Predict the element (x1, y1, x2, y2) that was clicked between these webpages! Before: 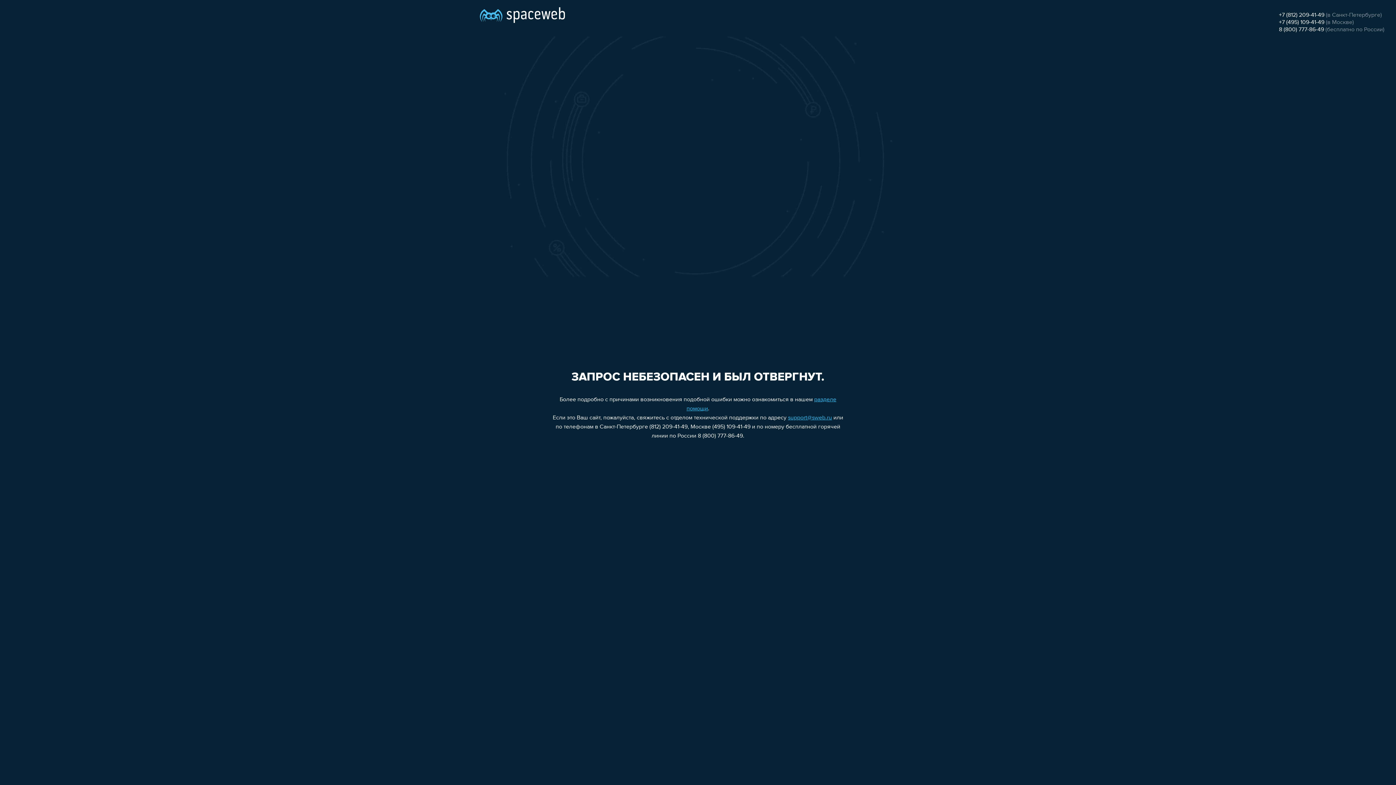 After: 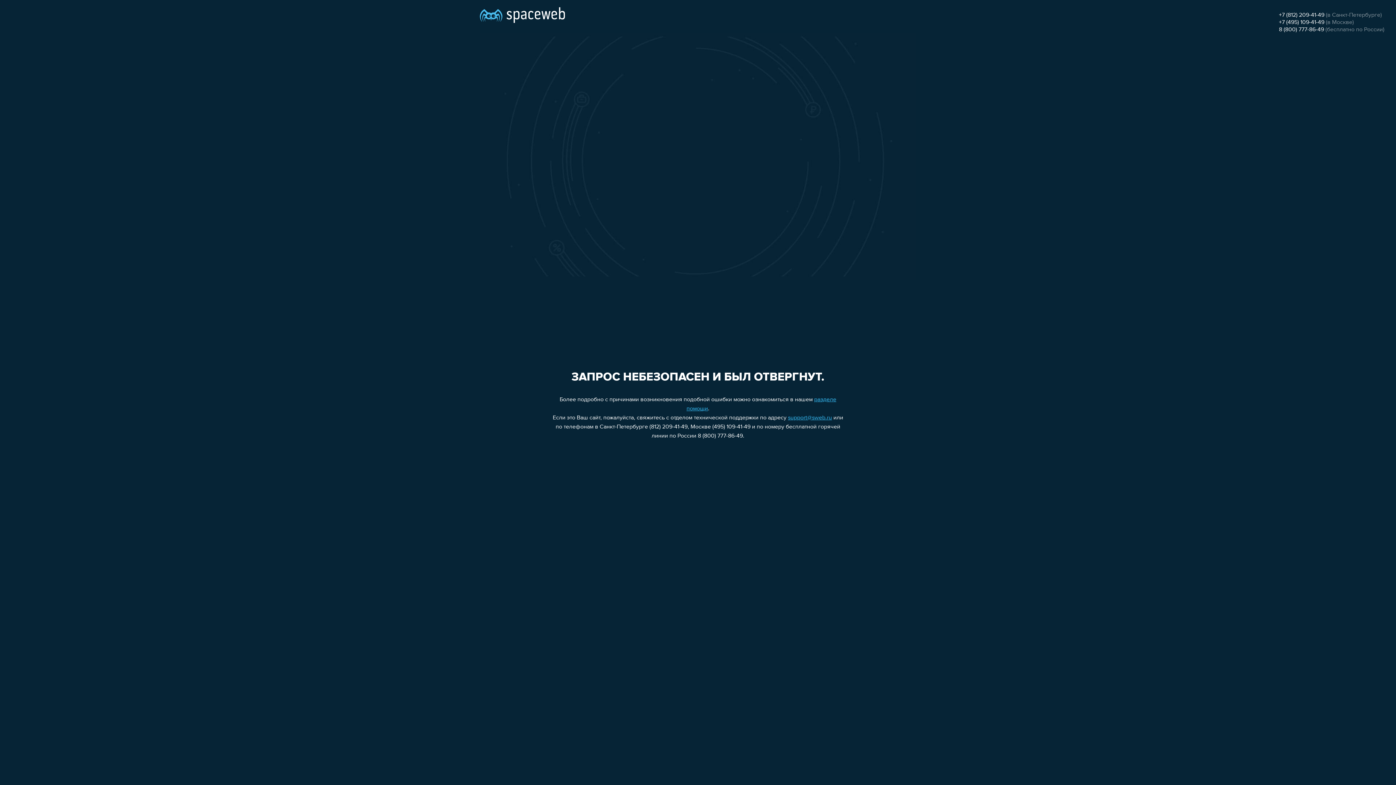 Action: bbox: (1279, 26, 1324, 32) label: 8 (800) 777-86-49